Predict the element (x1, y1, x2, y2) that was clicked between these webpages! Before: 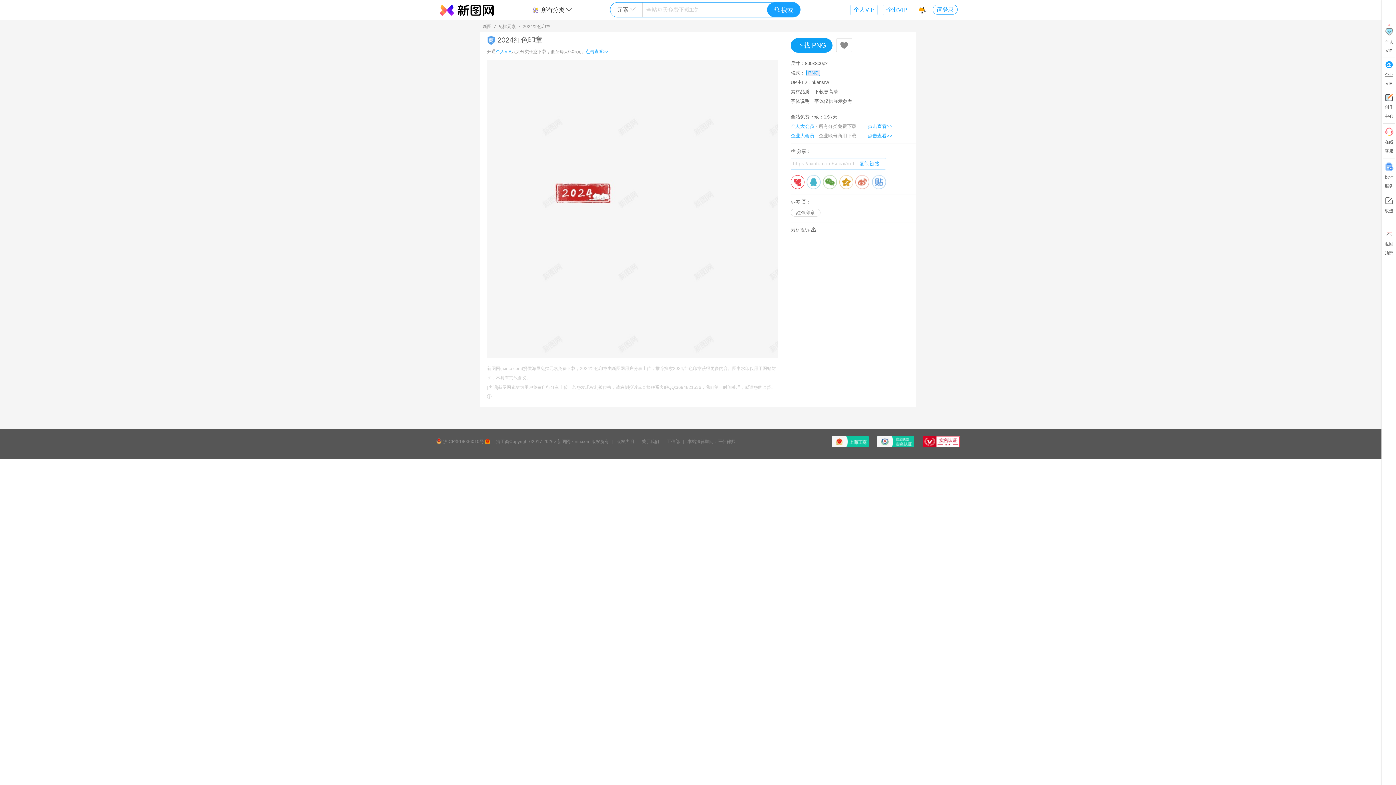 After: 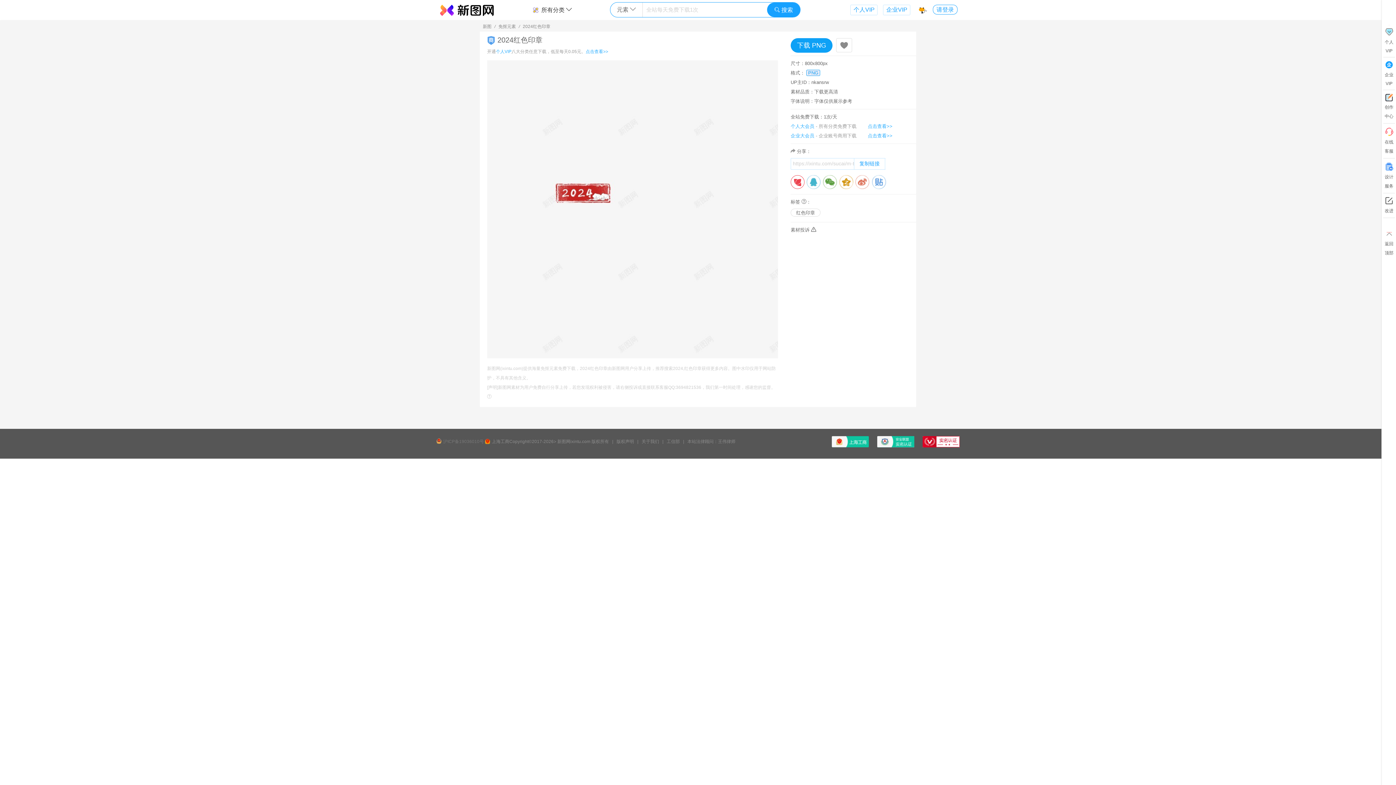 Action: label: 沪ICP备19036010号 bbox: (443, 439, 484, 444)